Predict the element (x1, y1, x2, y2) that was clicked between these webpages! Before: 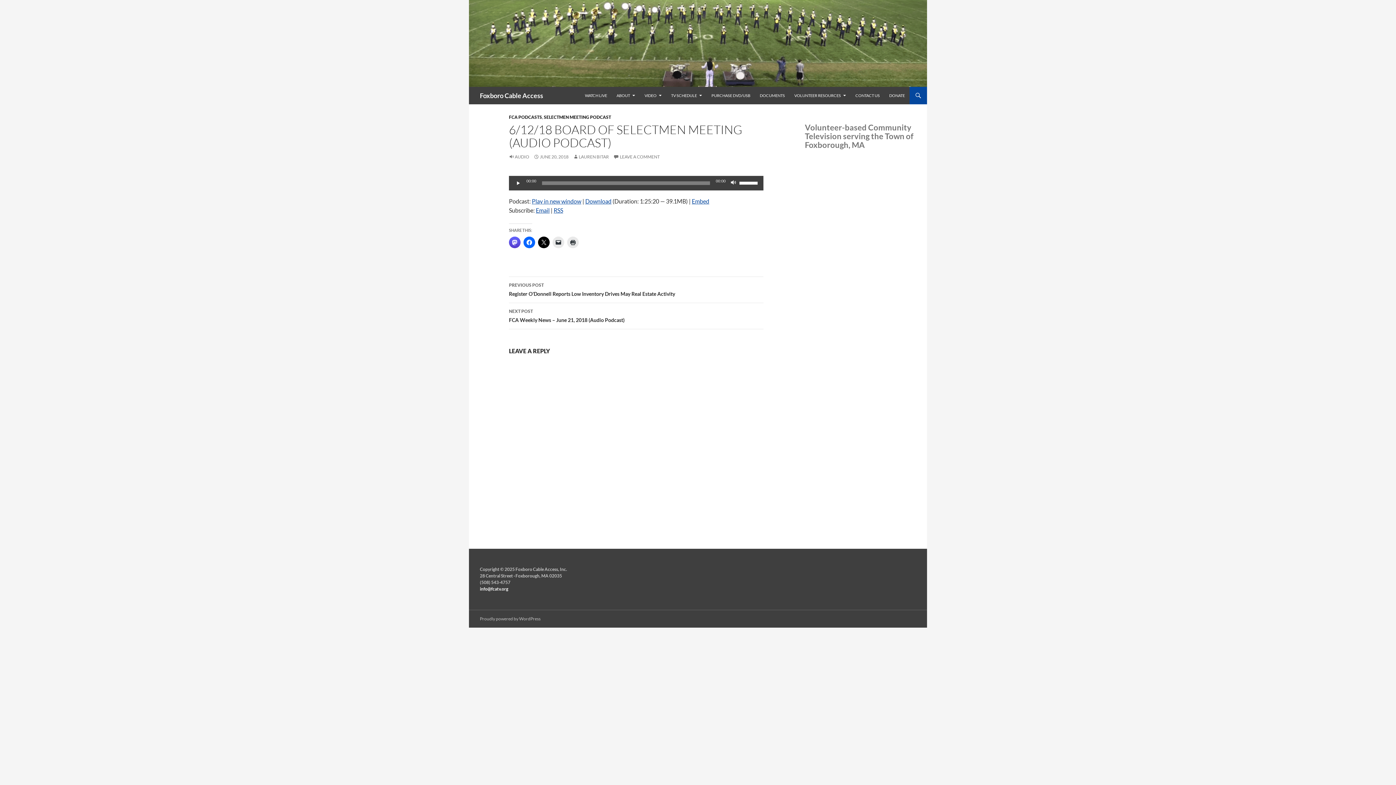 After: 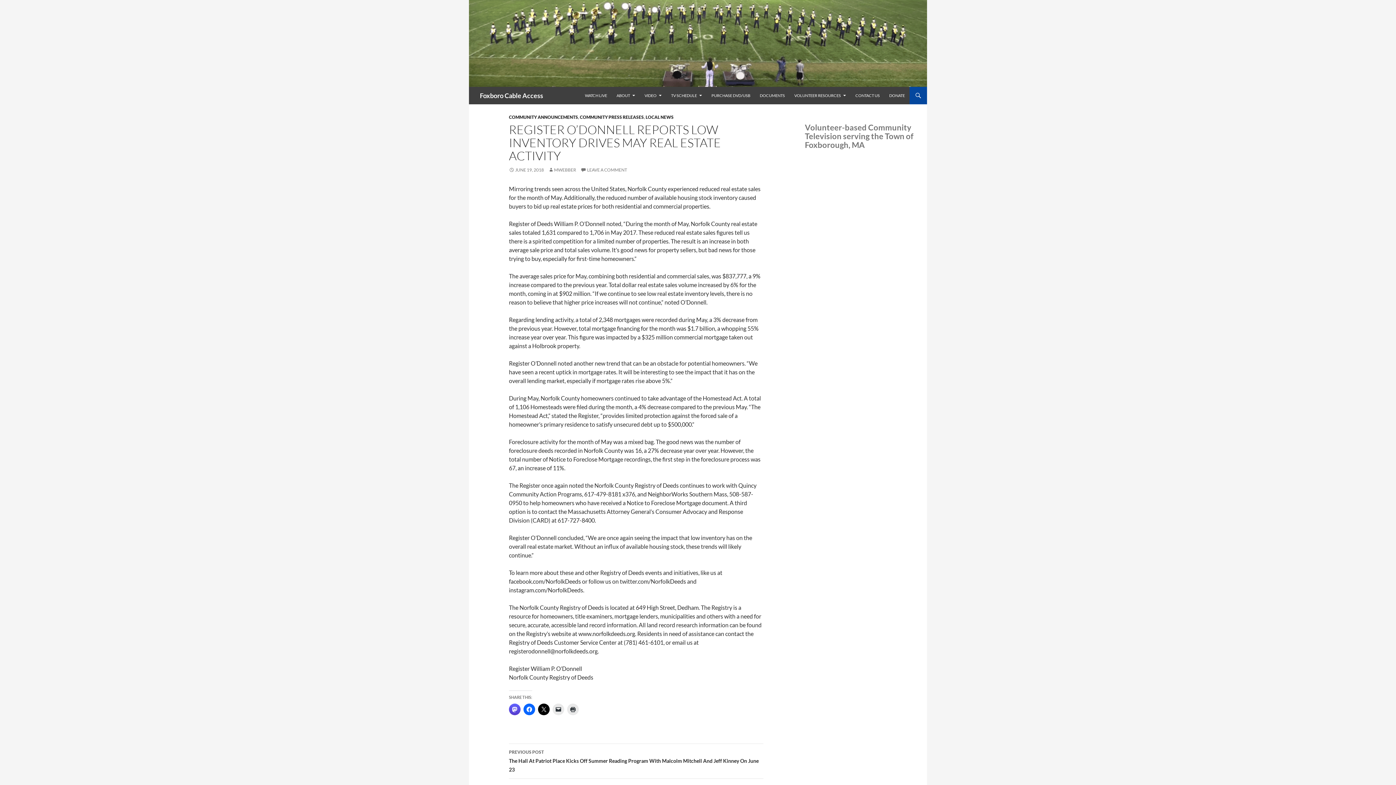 Action: bbox: (509, 277, 763, 303) label: PREVIOUS POST
Register O’Donnell Reports Low Inventory Drives May Real Estate Activity